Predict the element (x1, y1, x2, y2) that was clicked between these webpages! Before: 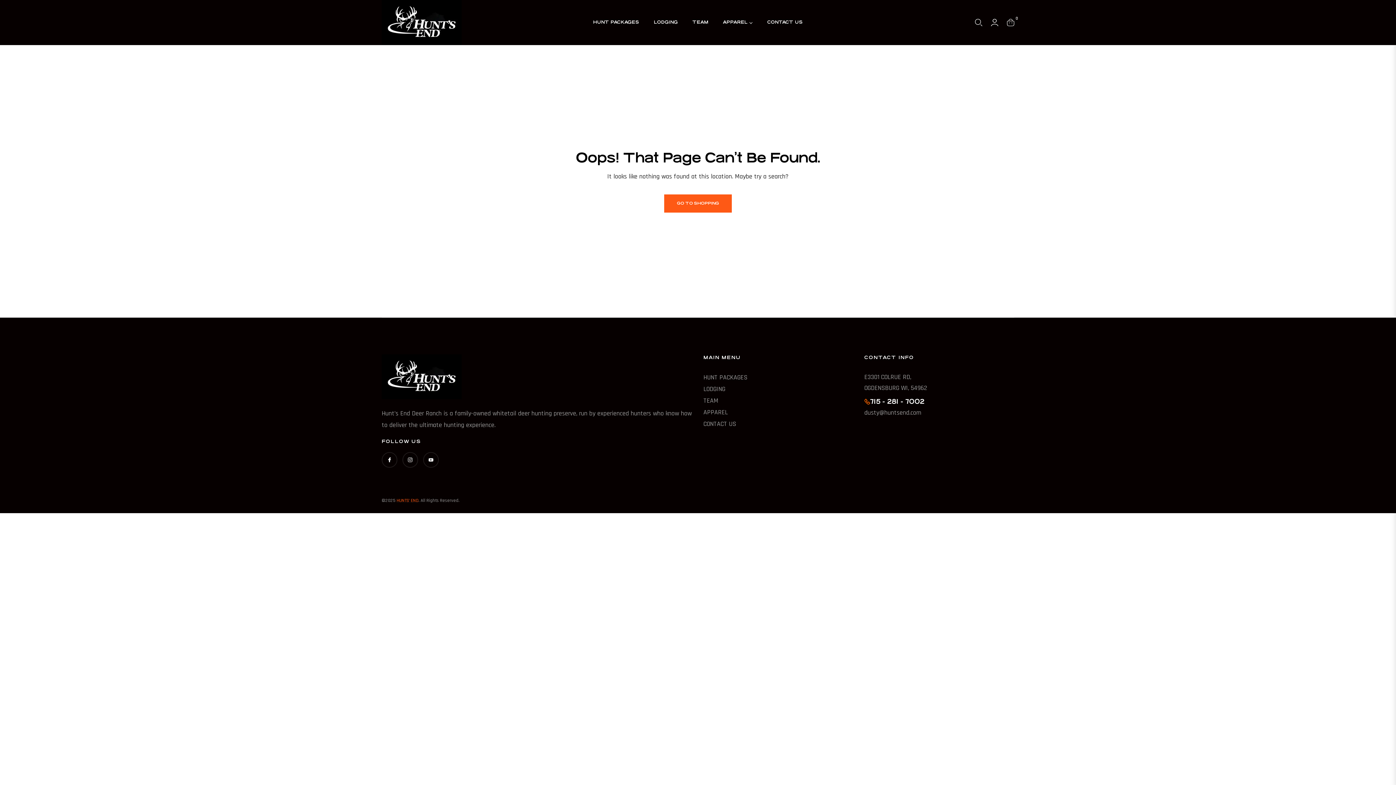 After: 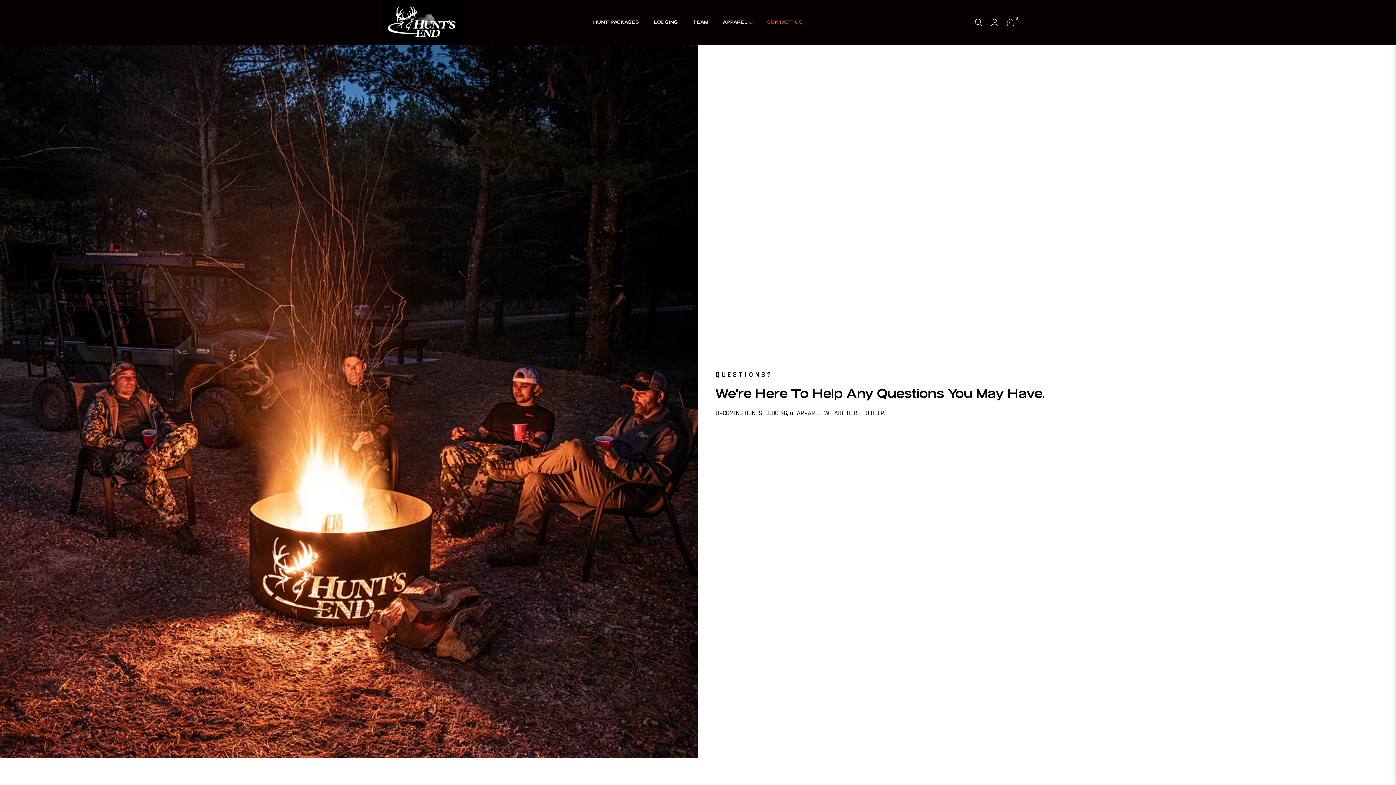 Action: bbox: (760, 4, 810, 40) label: CONTACT US